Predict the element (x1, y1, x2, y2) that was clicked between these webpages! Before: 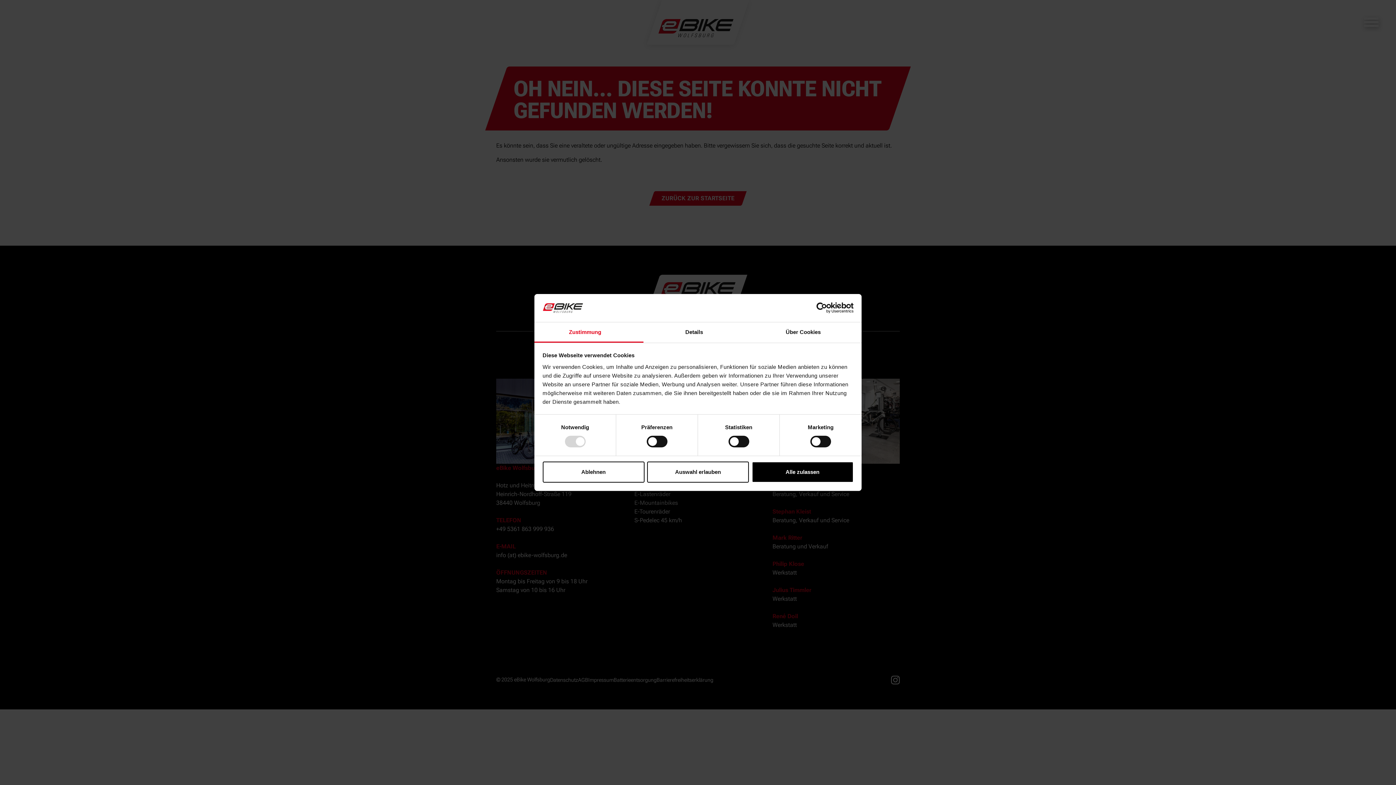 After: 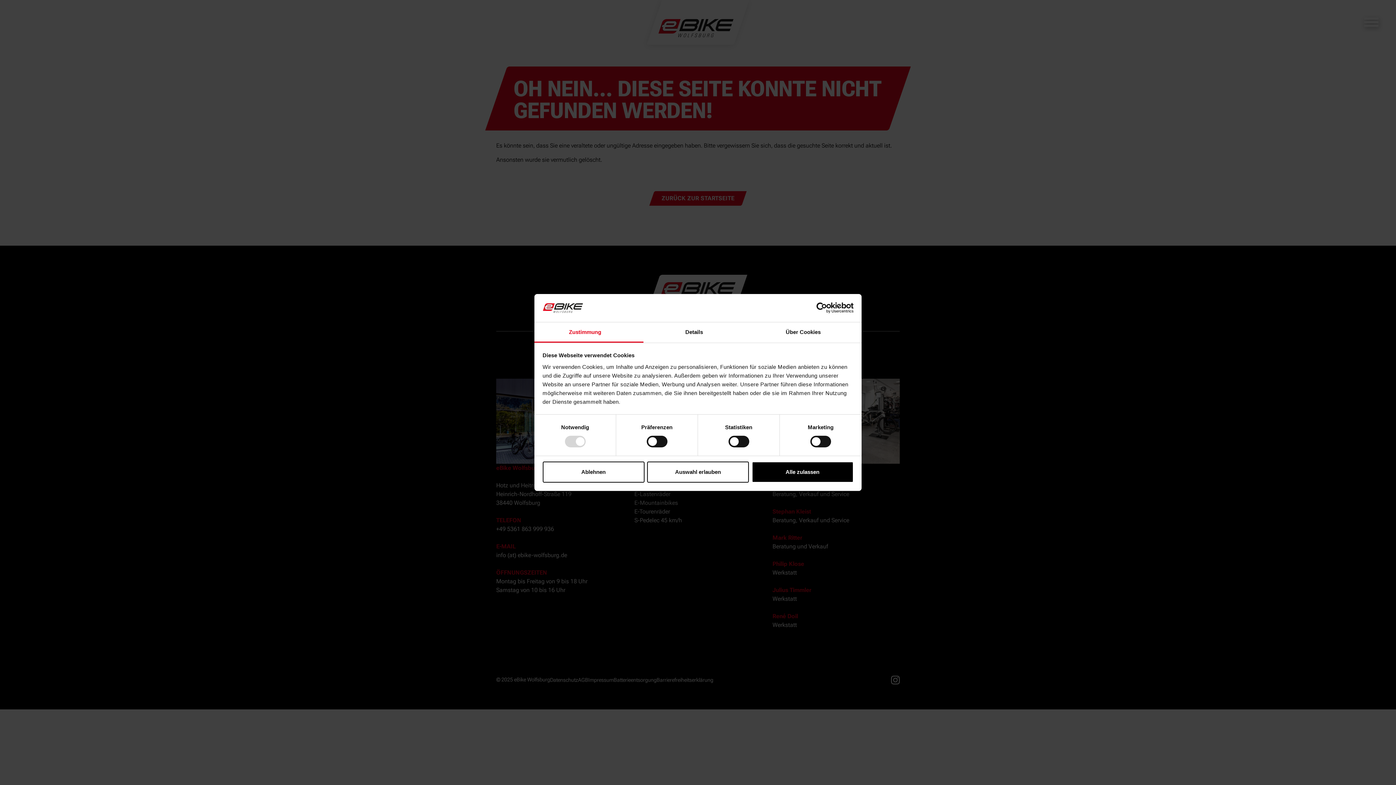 Action: label: Zustimmung bbox: (534, 322, 643, 342)